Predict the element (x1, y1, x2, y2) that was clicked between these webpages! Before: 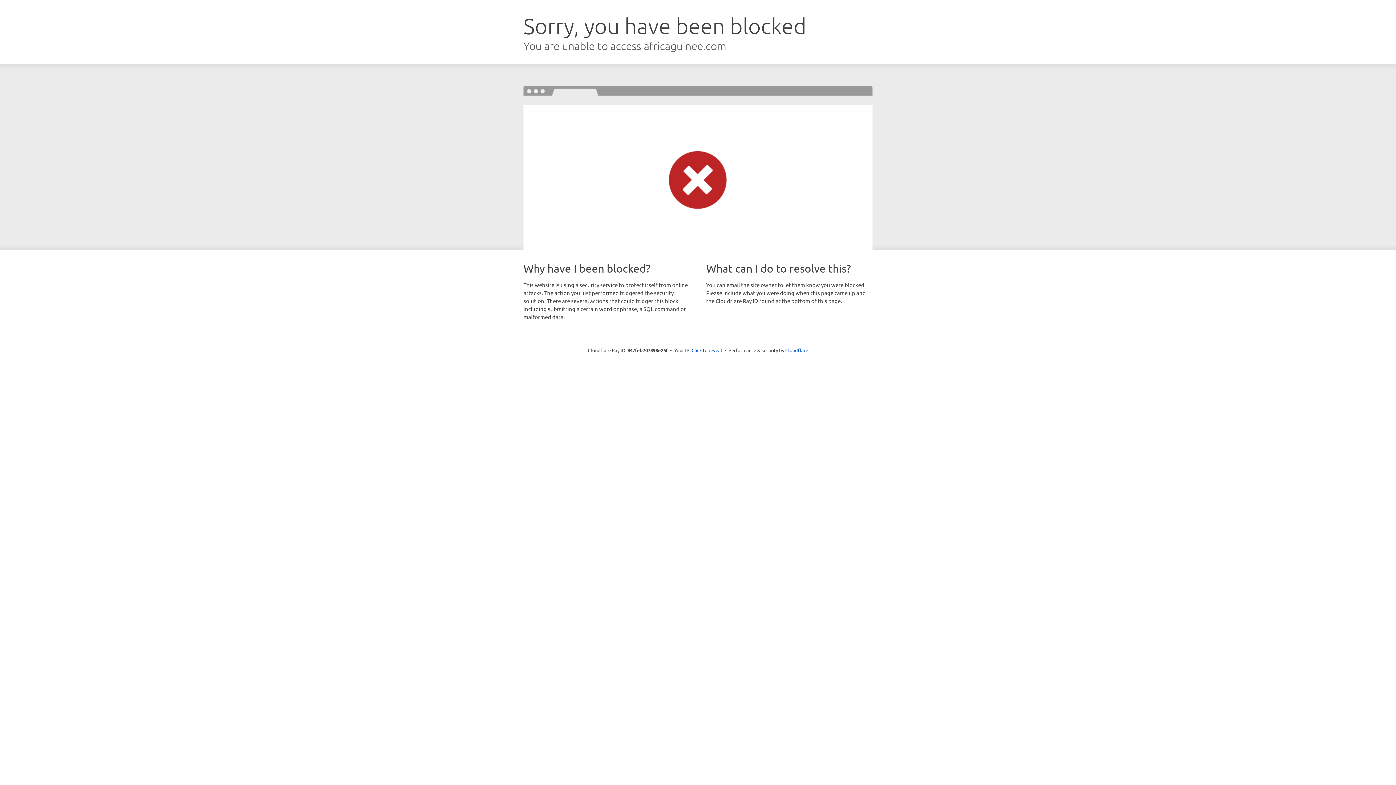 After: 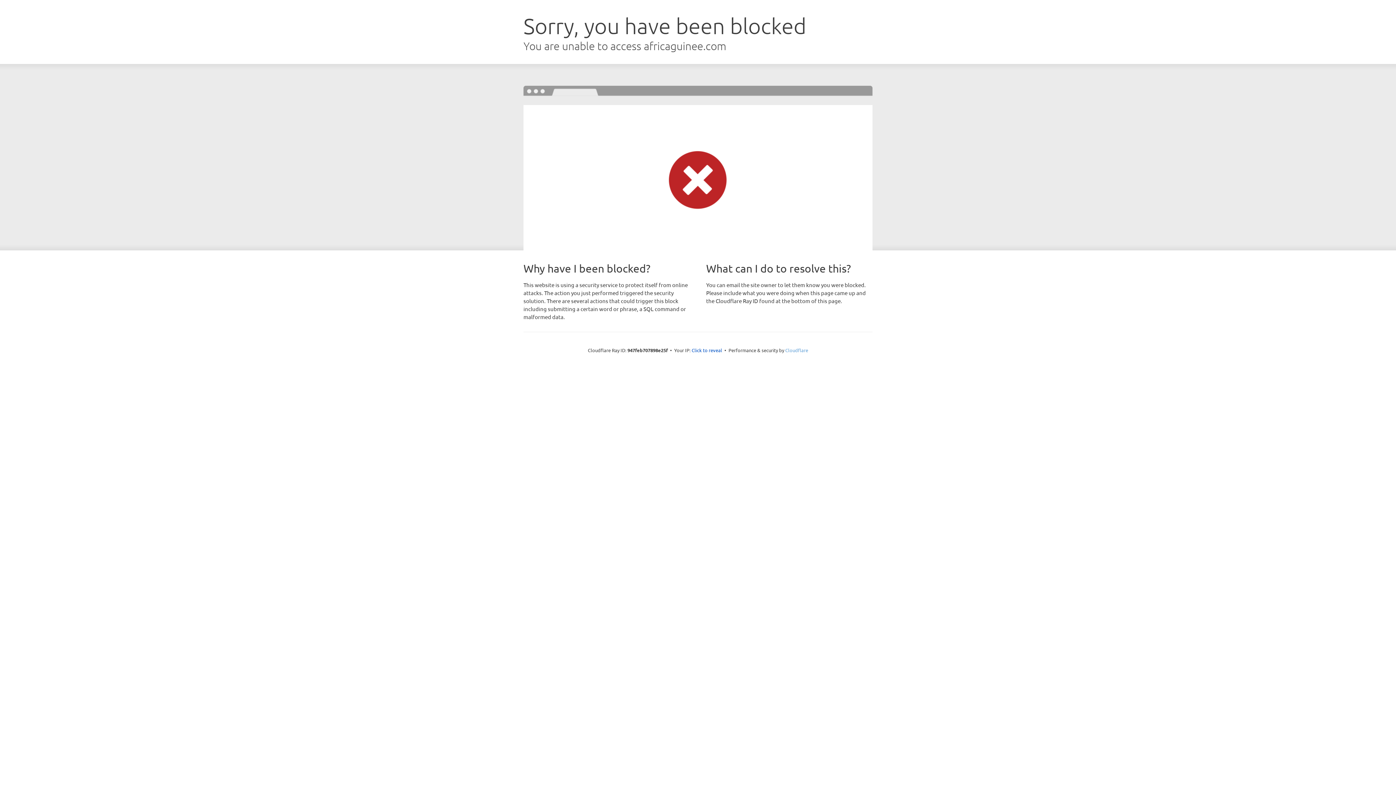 Action: label: Cloudflare bbox: (785, 347, 808, 353)